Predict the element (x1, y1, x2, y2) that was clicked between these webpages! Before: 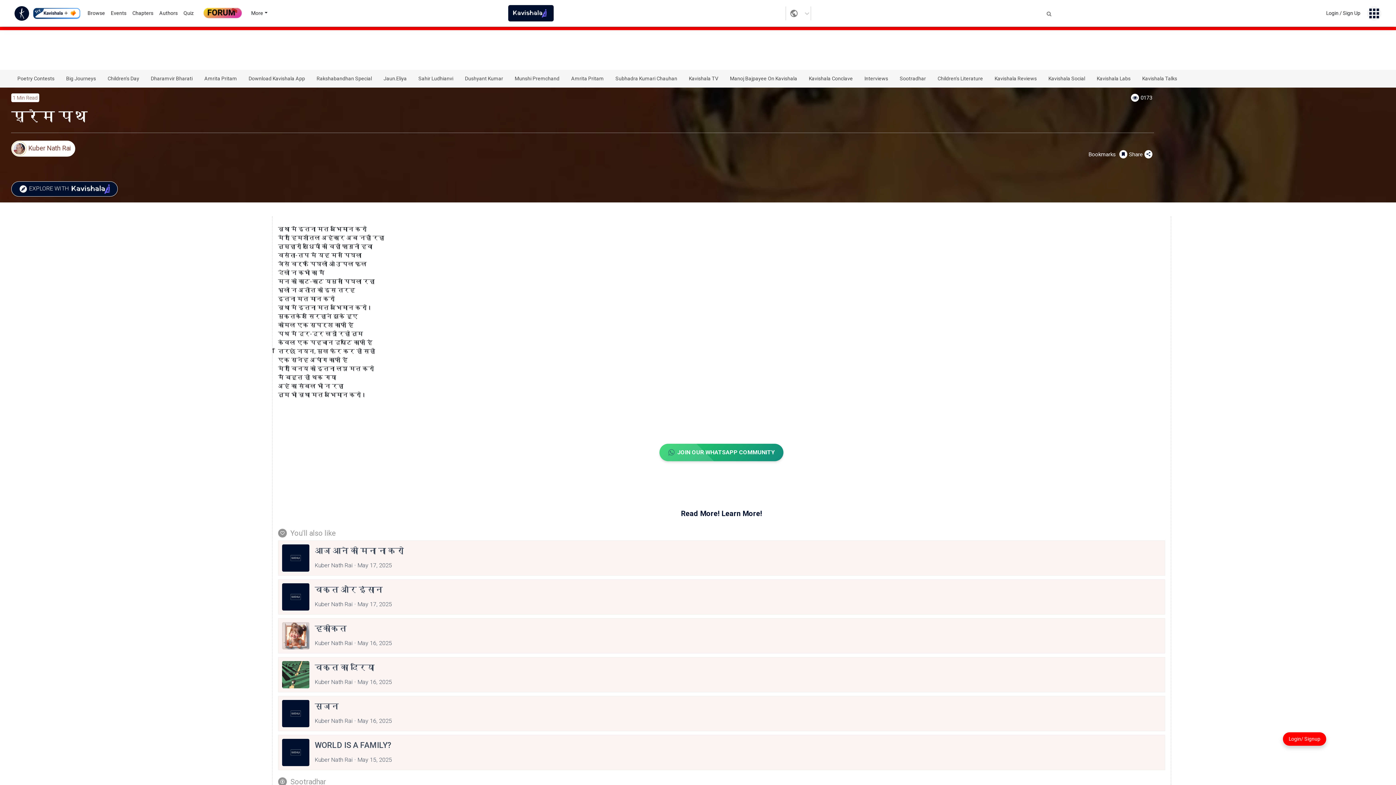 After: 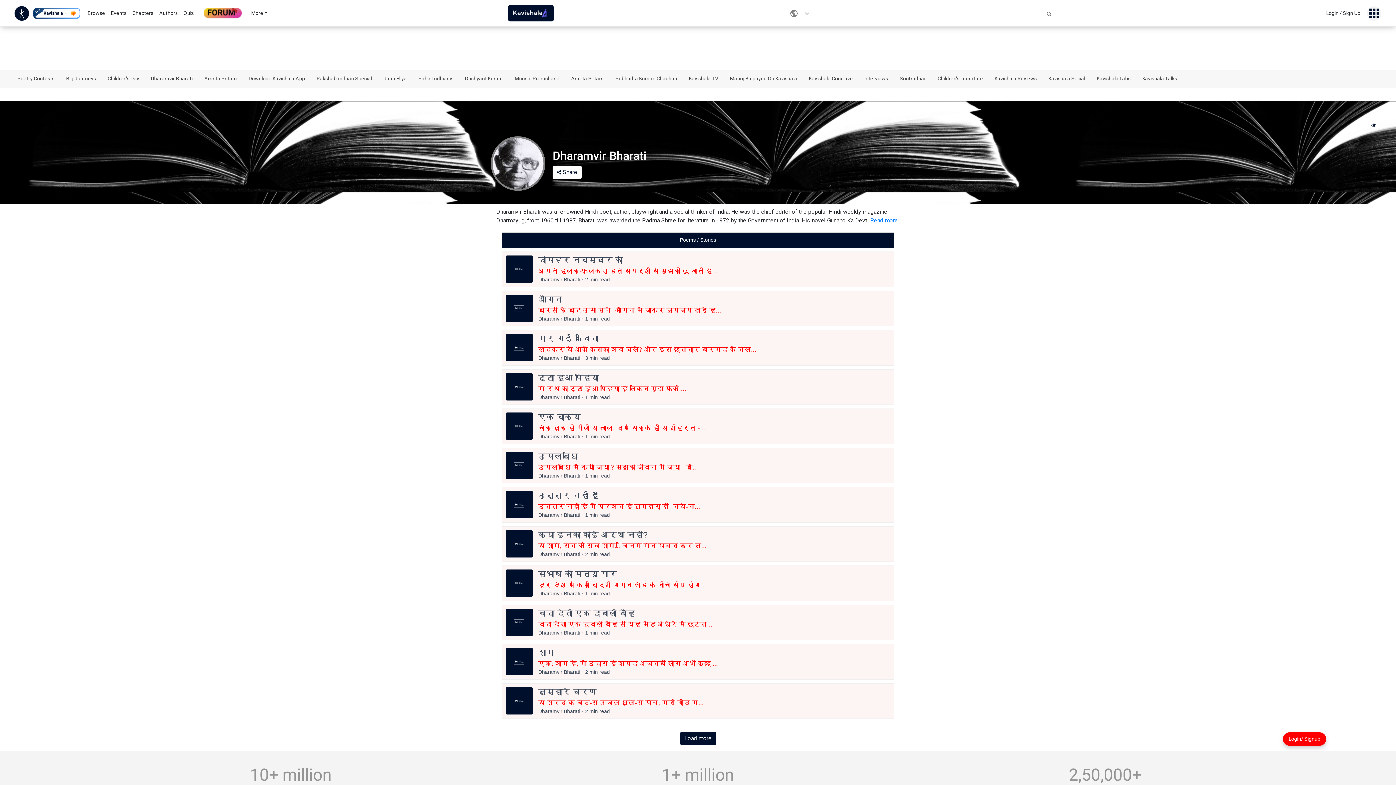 Action: bbox: (148, 73, 195, 84) label: Dharamvir Bharati